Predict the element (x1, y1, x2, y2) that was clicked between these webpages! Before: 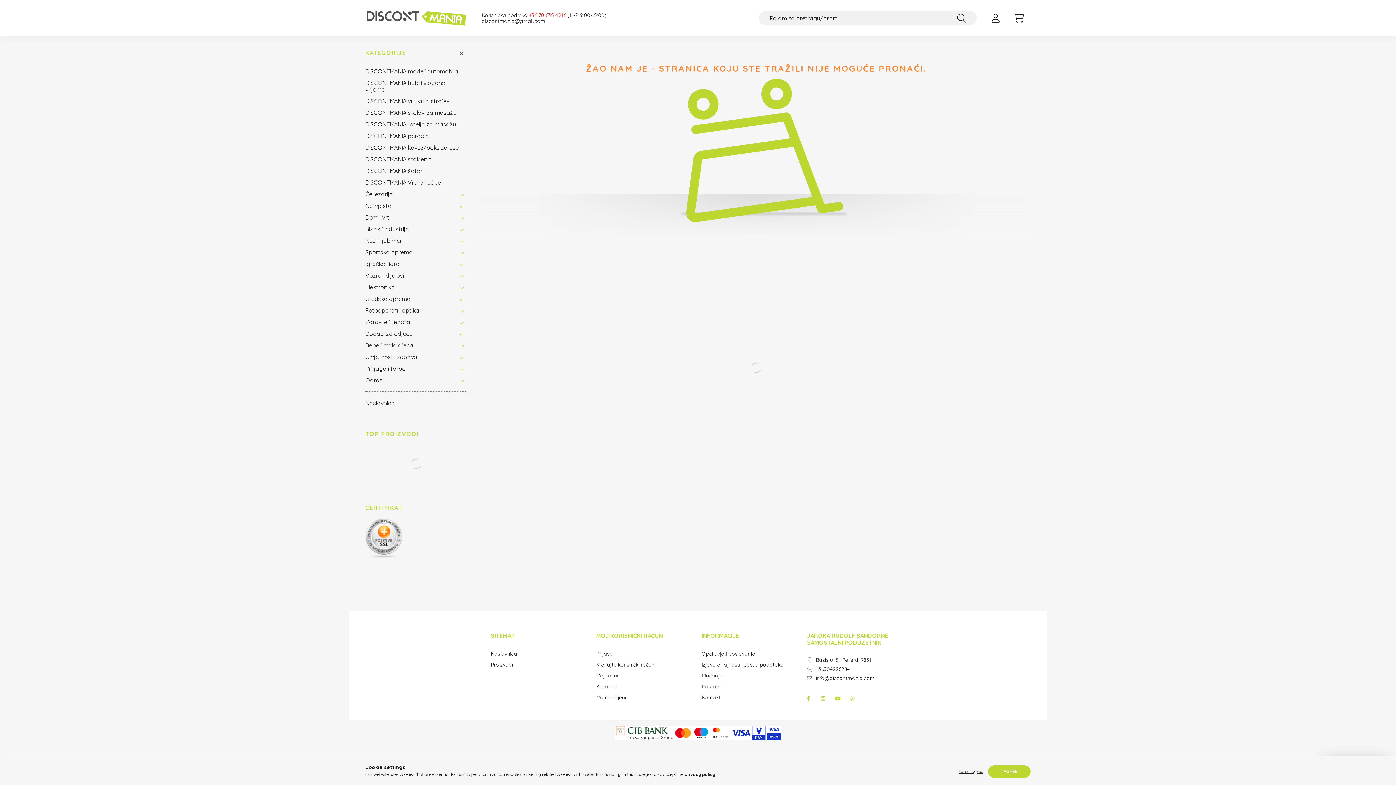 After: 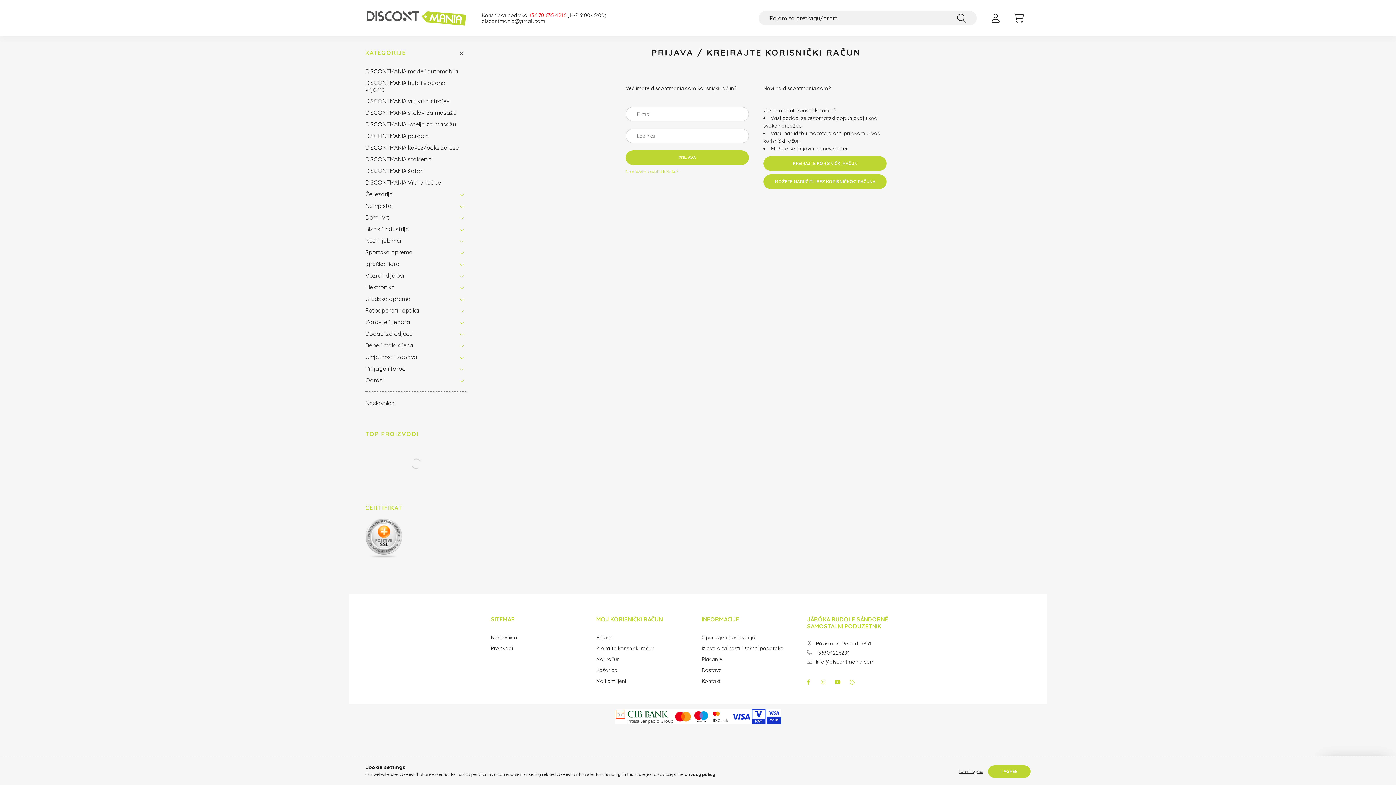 Action: bbox: (596, 673, 620, 678) label: Moj račun